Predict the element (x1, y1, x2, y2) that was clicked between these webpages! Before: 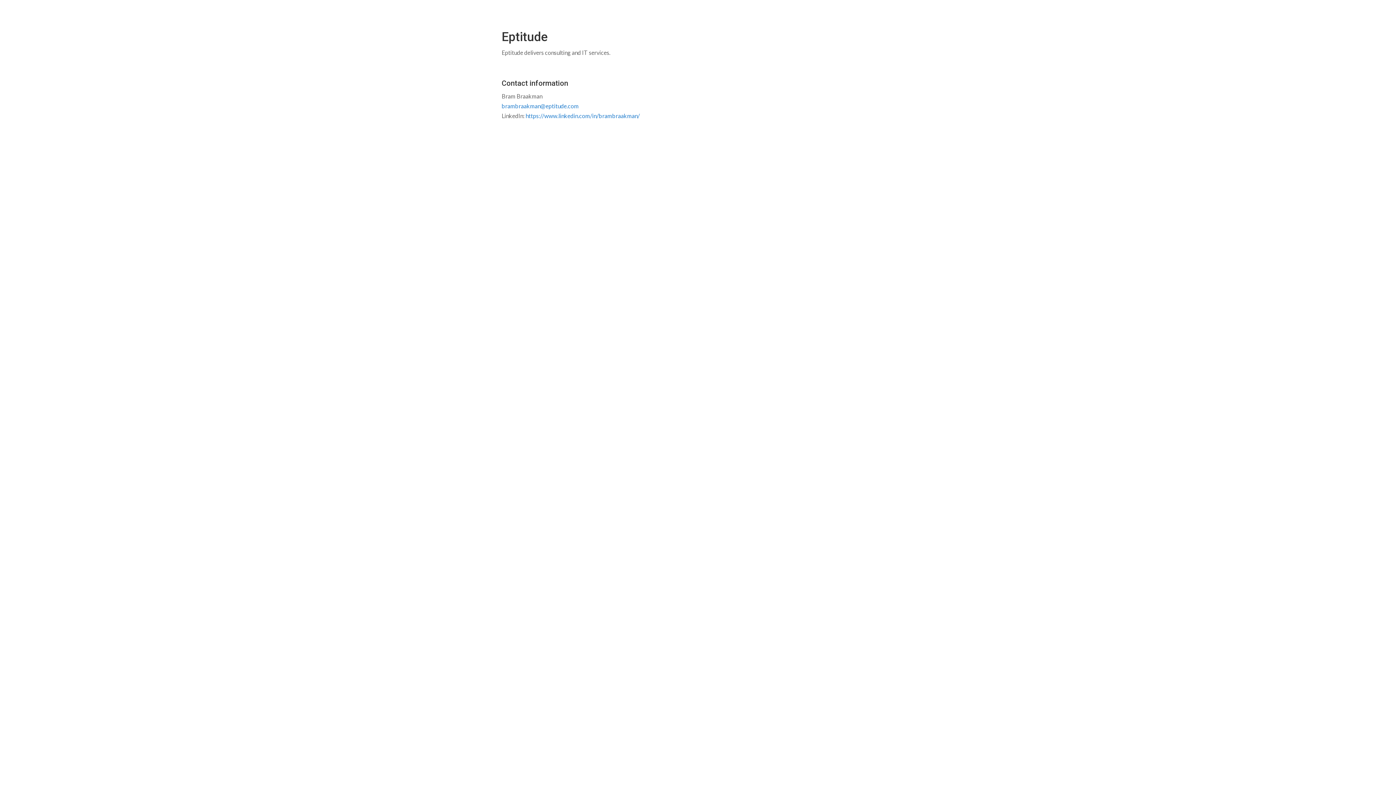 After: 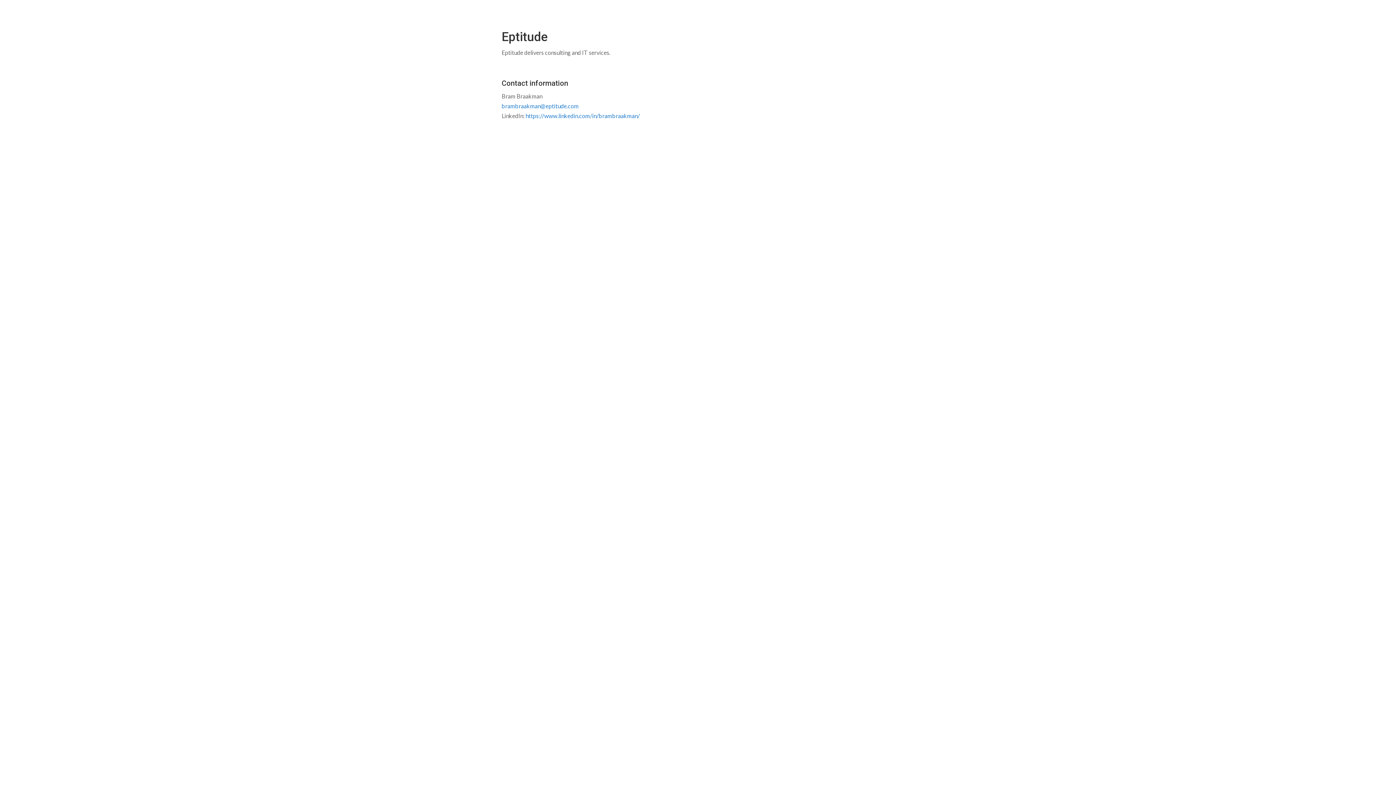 Action: label: brambraakman@eptitude.com bbox: (501, 102, 578, 109)